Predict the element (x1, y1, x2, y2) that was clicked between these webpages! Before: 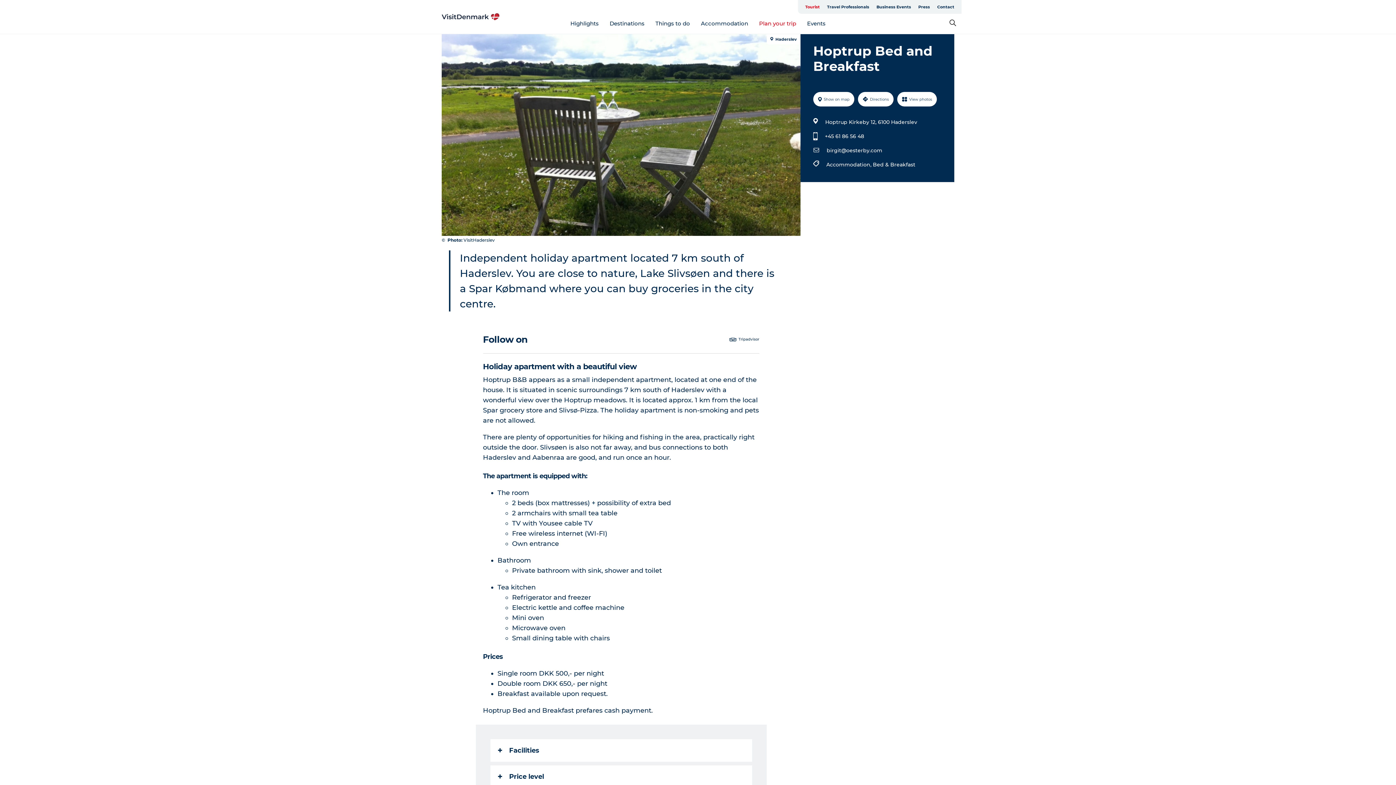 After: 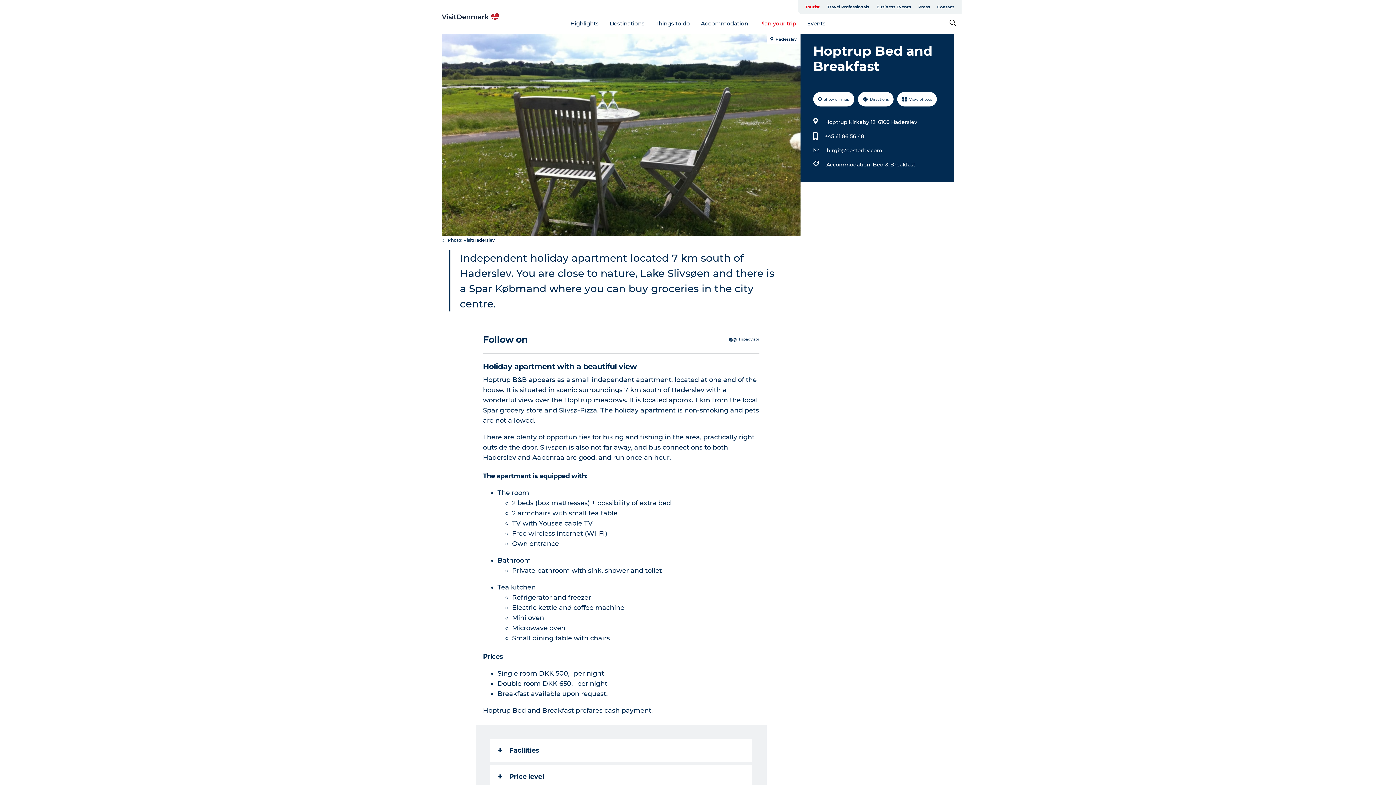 Action: label: Plan your trip bbox: (759, 19, 796, 26)